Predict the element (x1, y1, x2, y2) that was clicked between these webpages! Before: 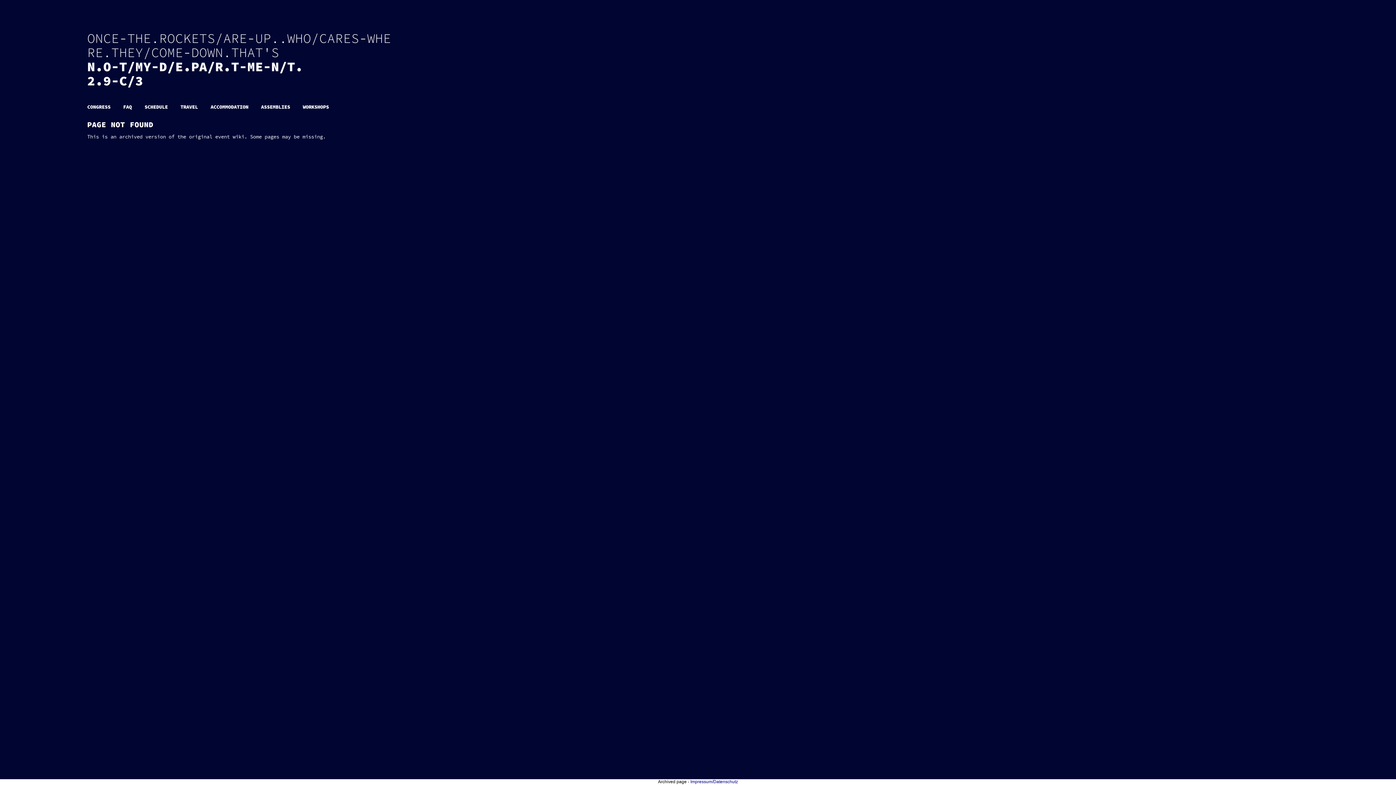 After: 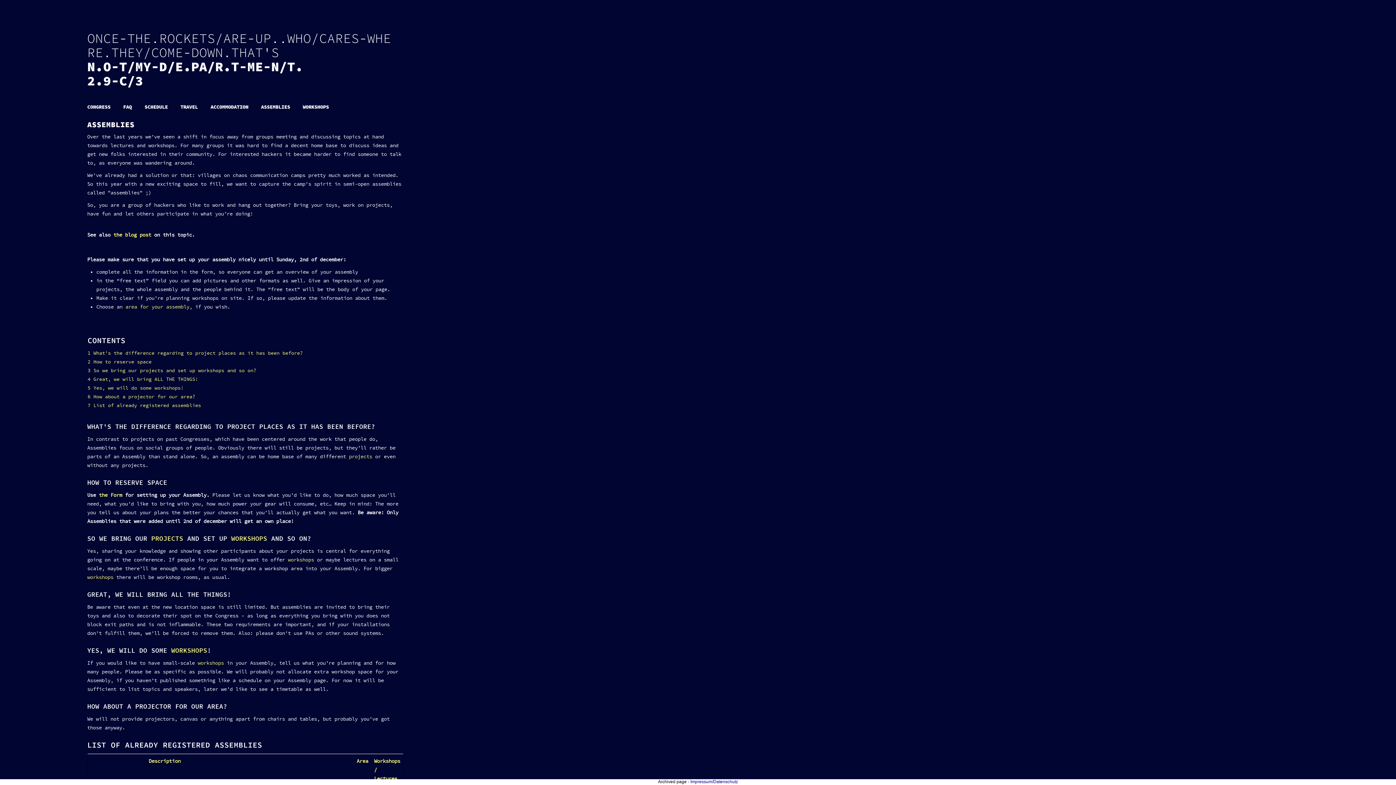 Action: label: ASSEMBLIES bbox: (261, 102, 290, 111)